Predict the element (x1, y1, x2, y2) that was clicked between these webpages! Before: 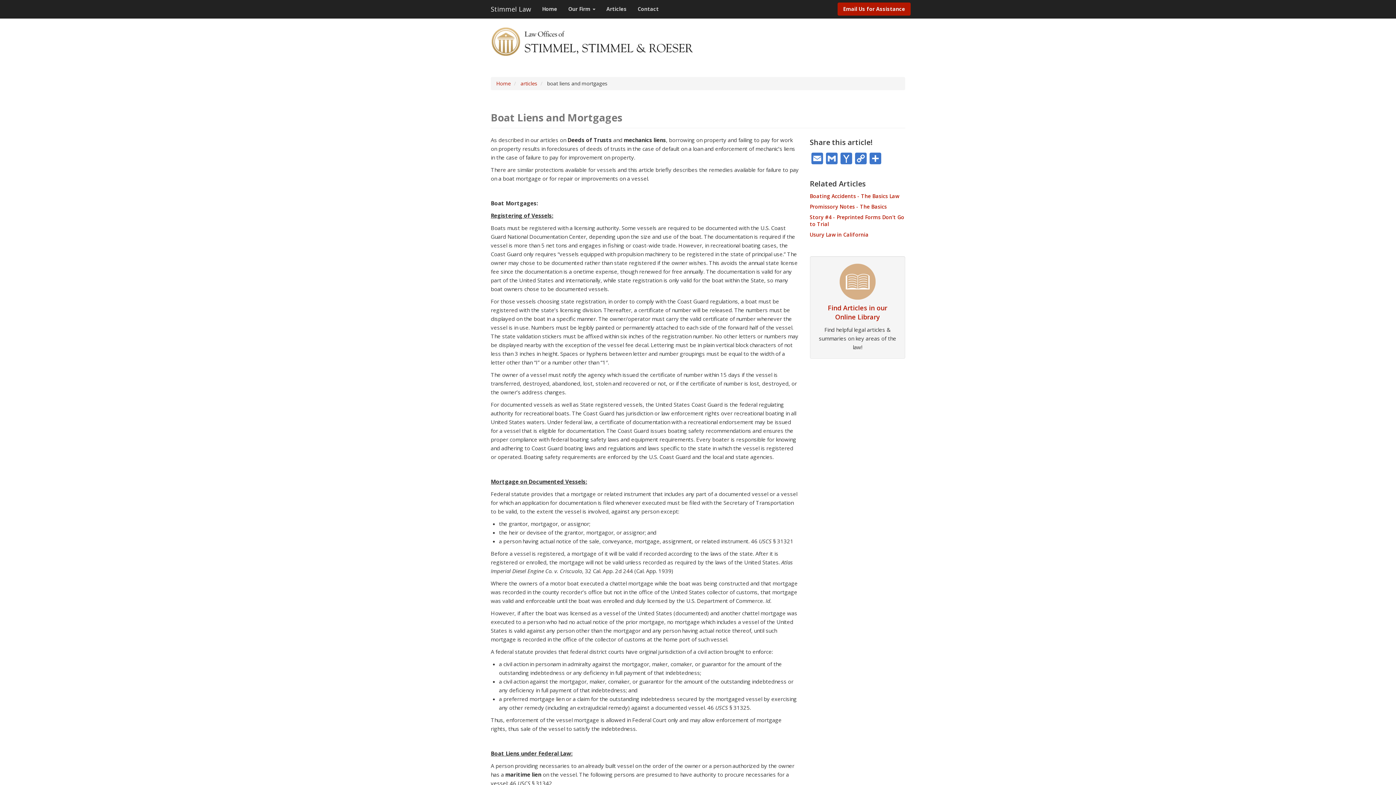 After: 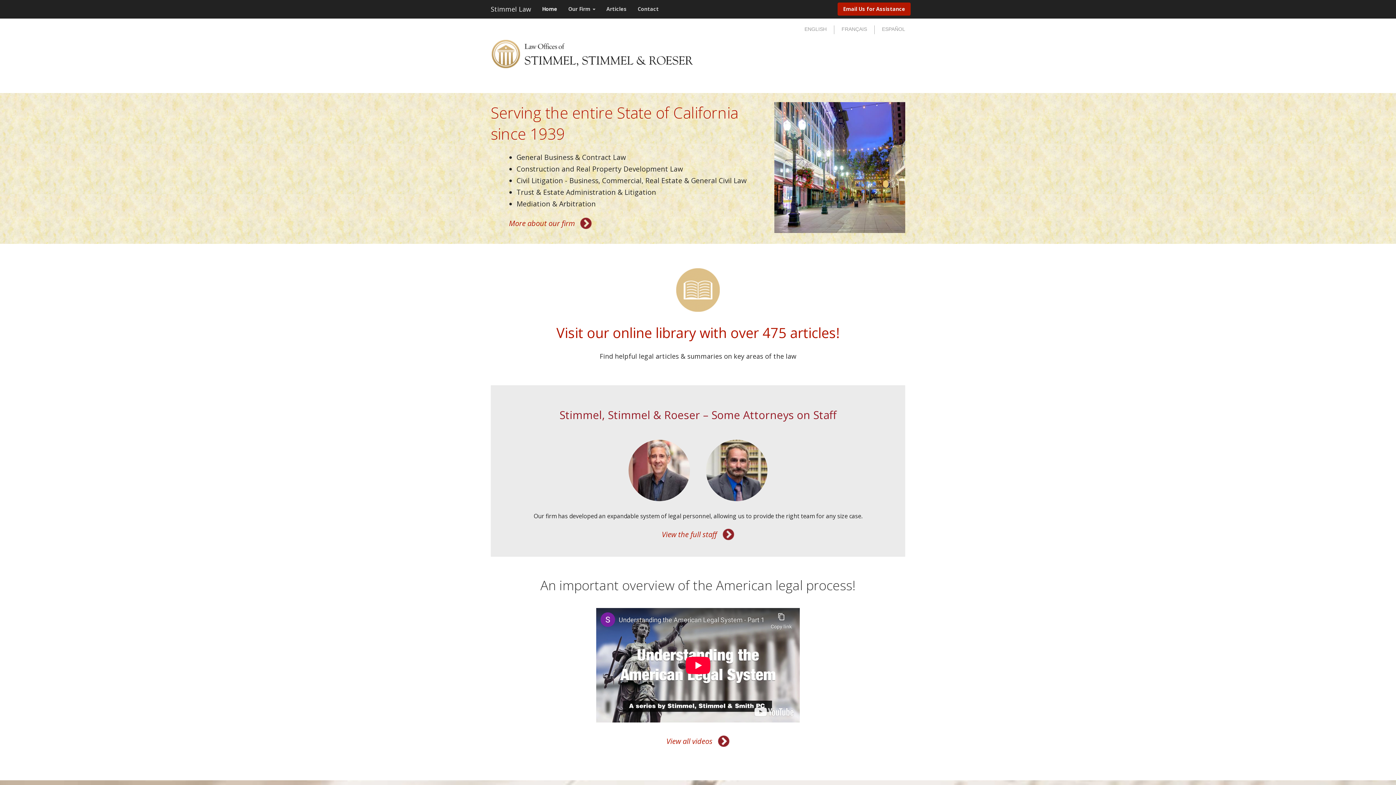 Action: label: Stimmel Law bbox: (485, 0, 536, 18)